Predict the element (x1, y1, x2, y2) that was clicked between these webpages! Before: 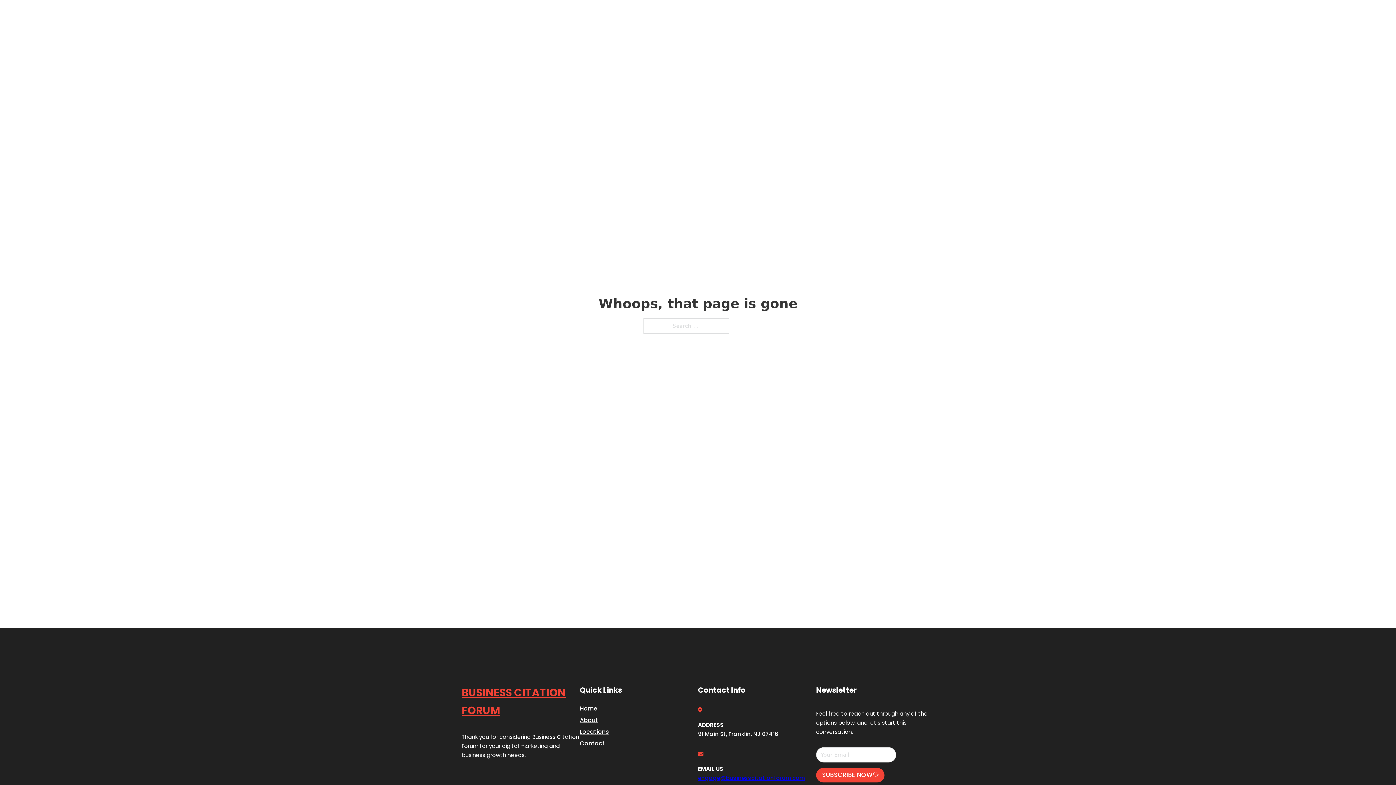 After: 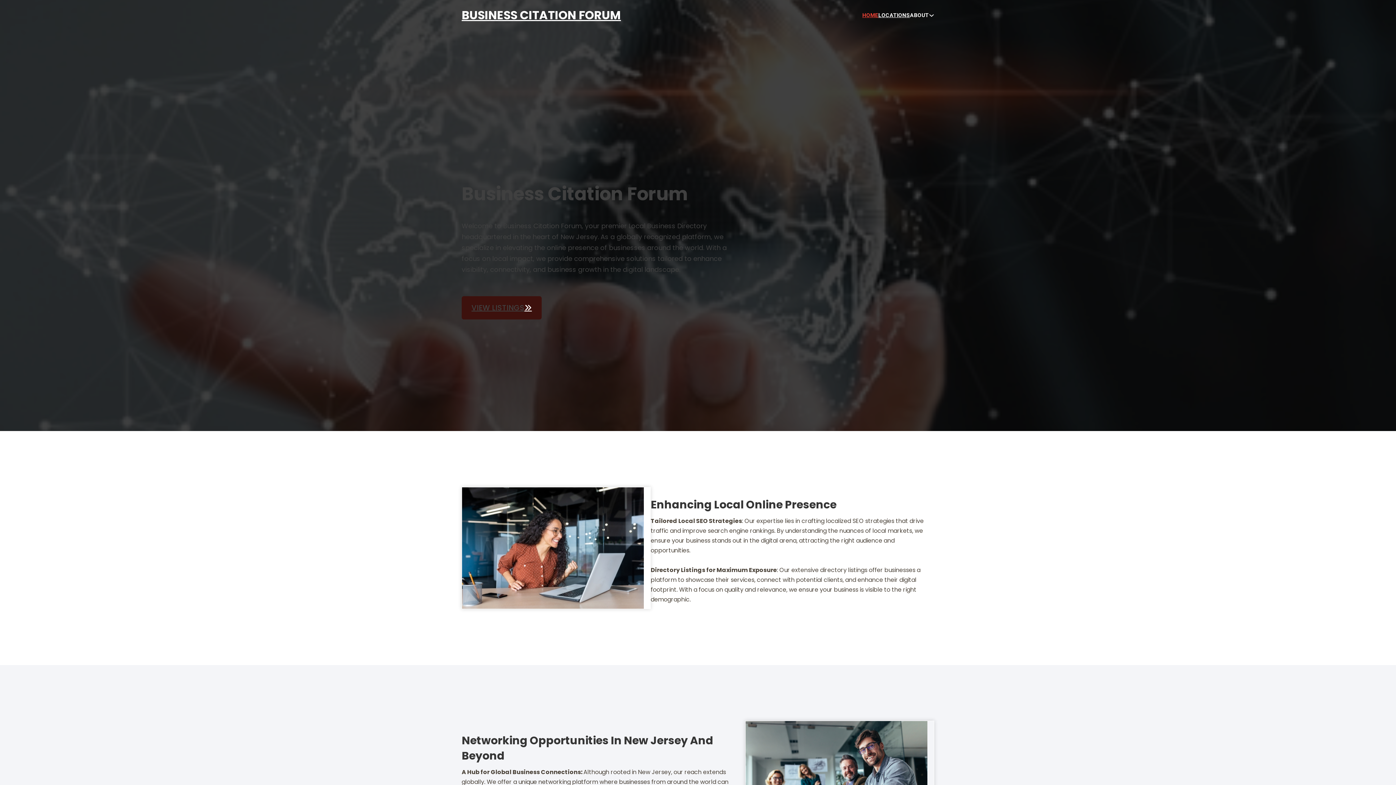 Action: bbox: (862, 10, 878, 19) label: HOME